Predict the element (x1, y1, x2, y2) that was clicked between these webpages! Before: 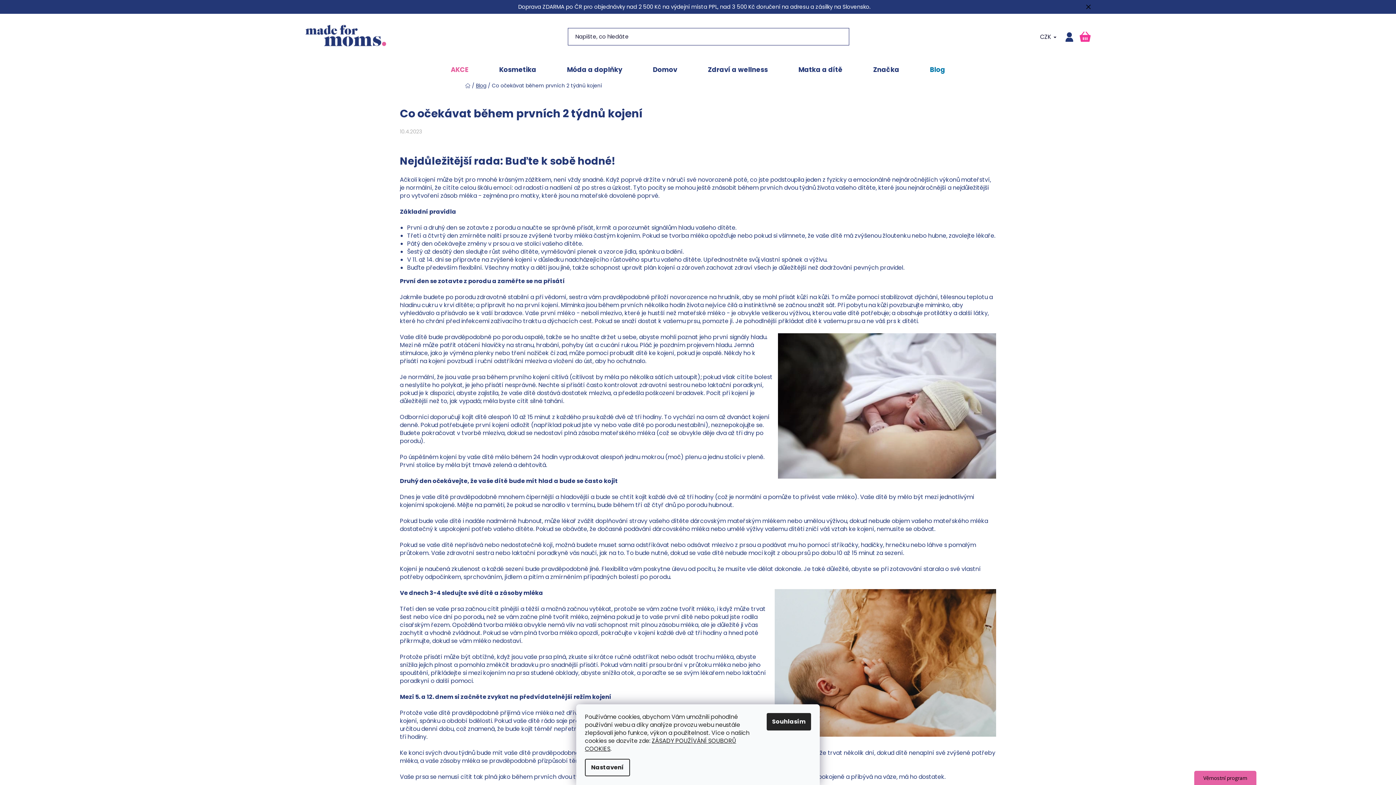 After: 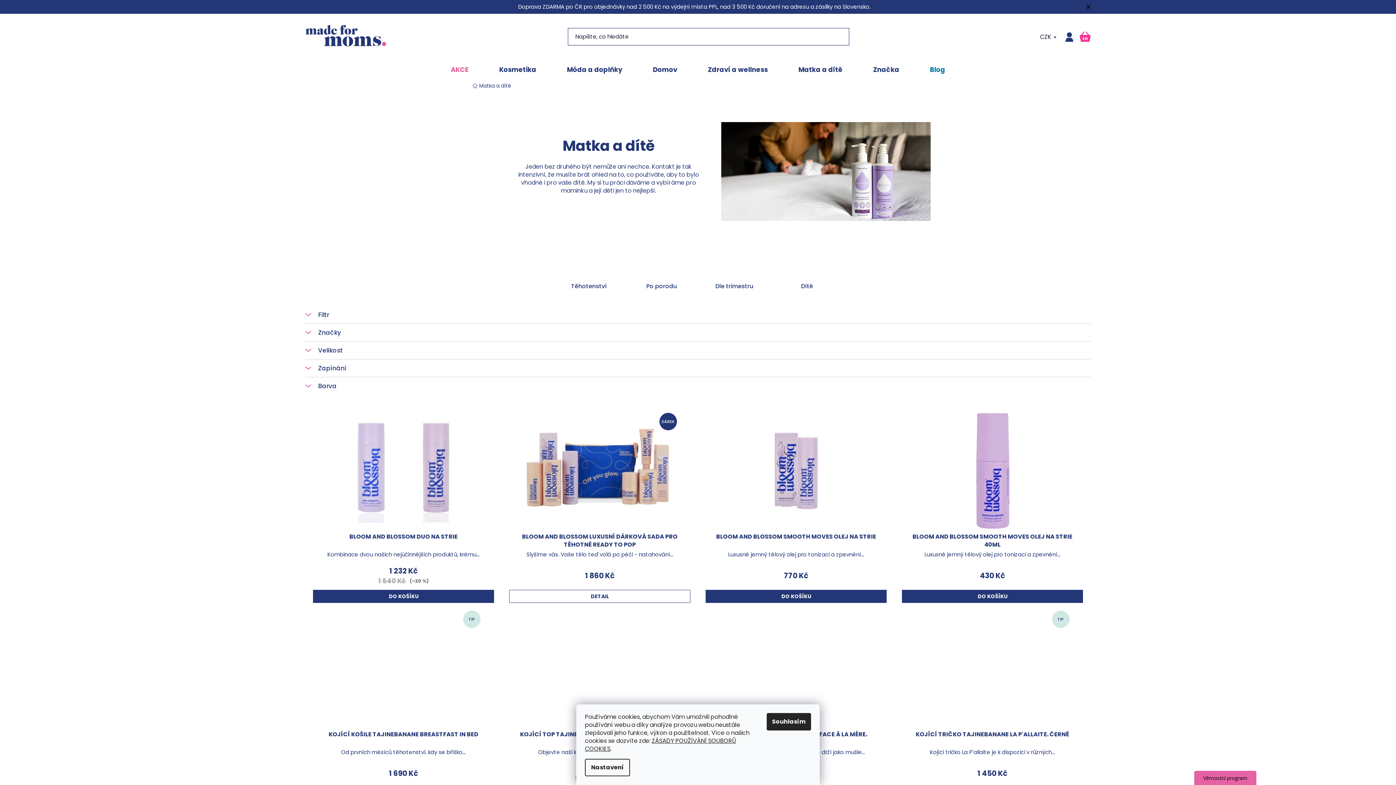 Action: bbox: (791, 57, 849, 82) label: Matka a dítě